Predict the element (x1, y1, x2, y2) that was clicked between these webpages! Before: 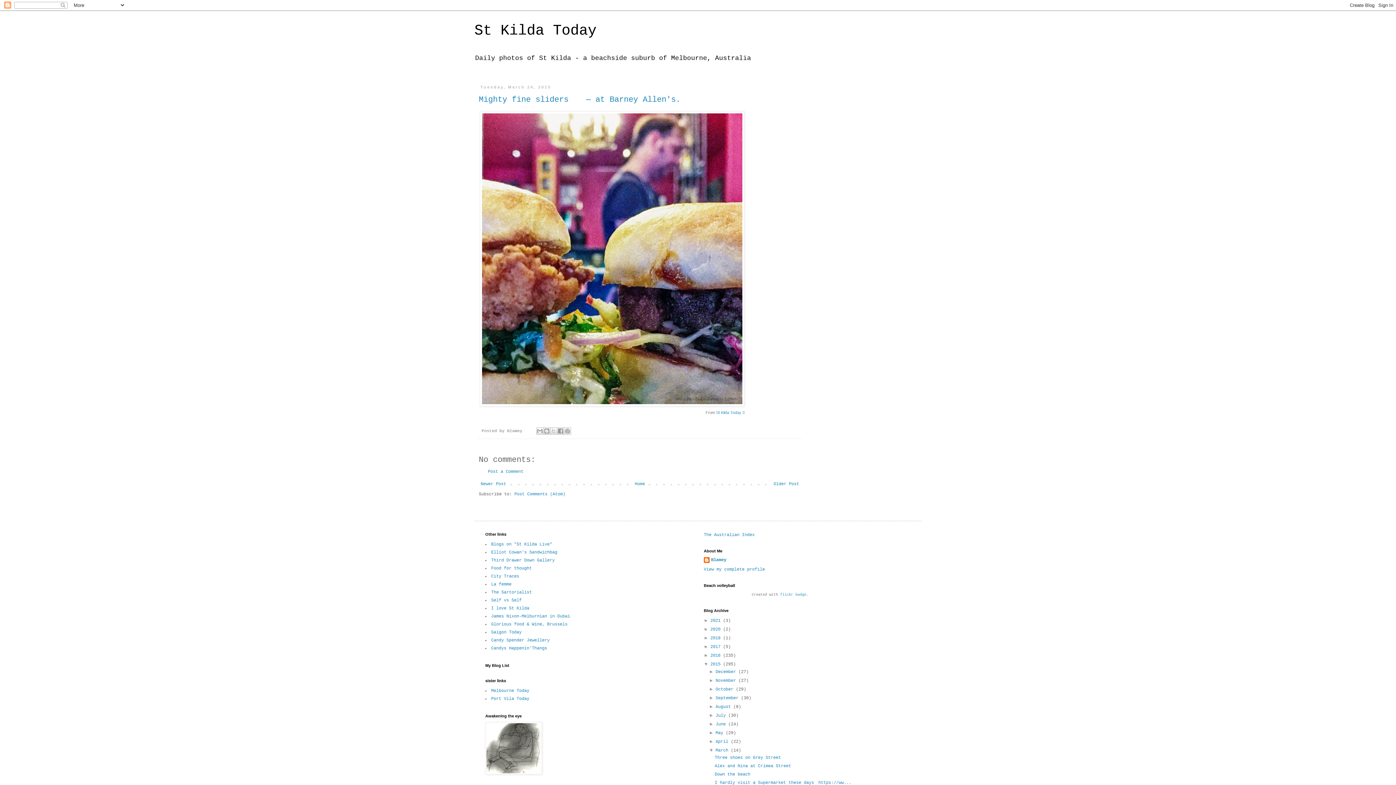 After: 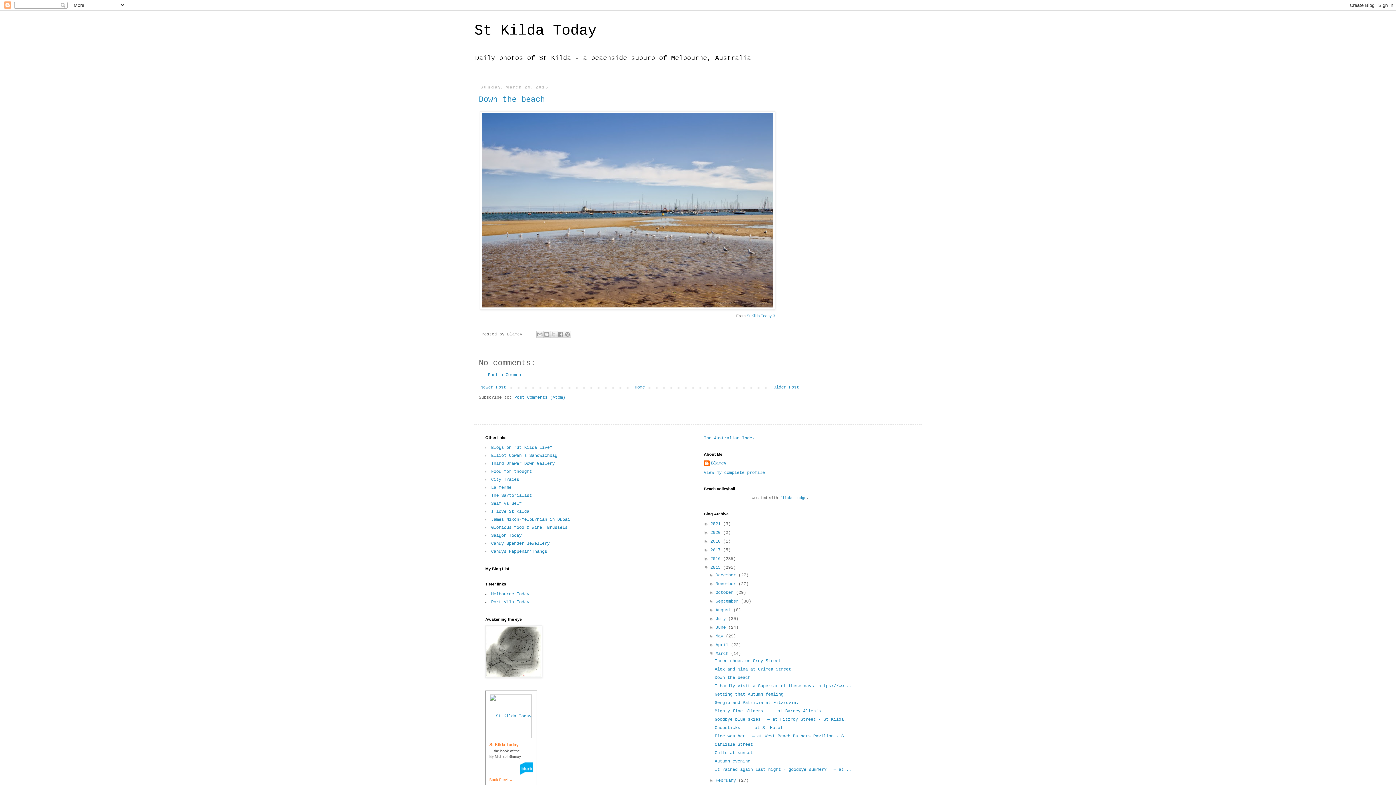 Action: bbox: (714, 772, 750, 777) label: Down the beach